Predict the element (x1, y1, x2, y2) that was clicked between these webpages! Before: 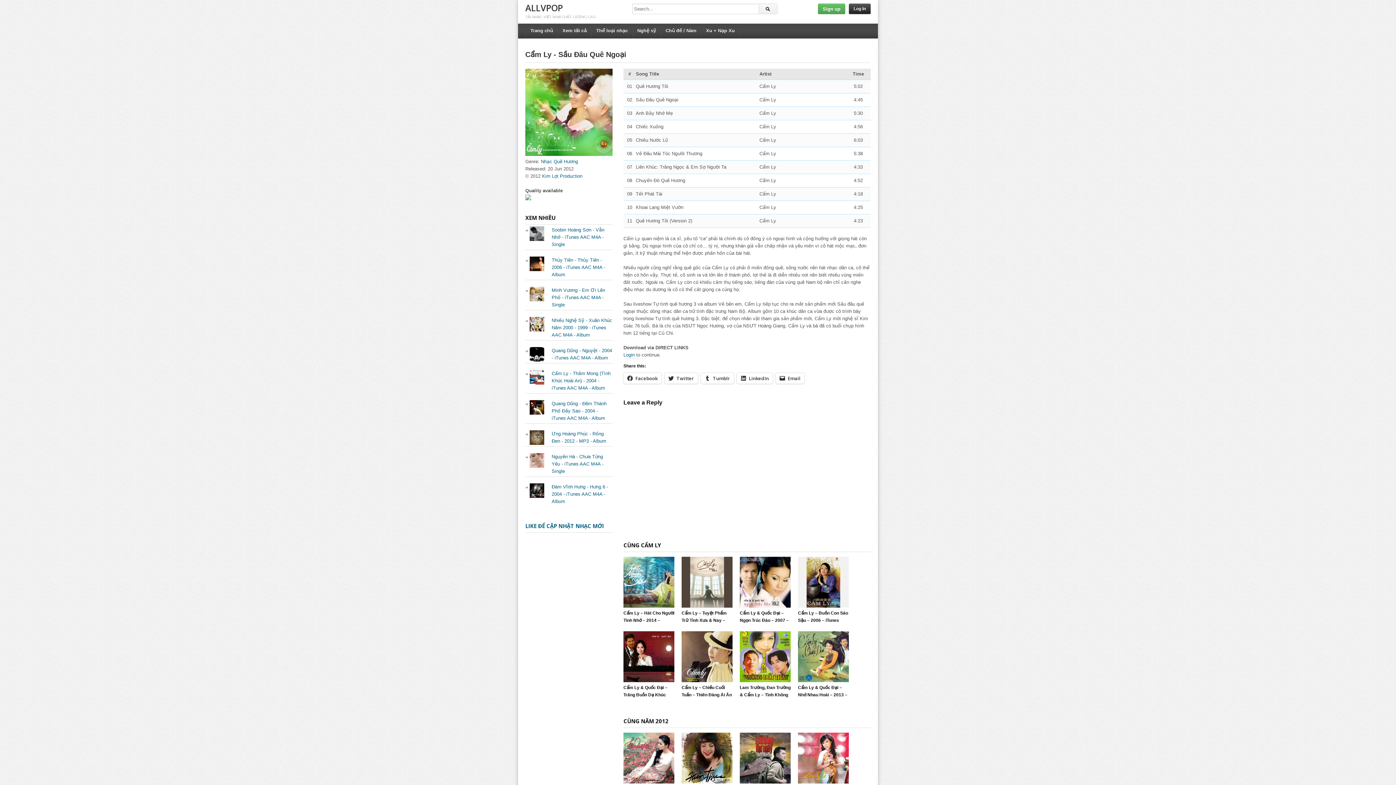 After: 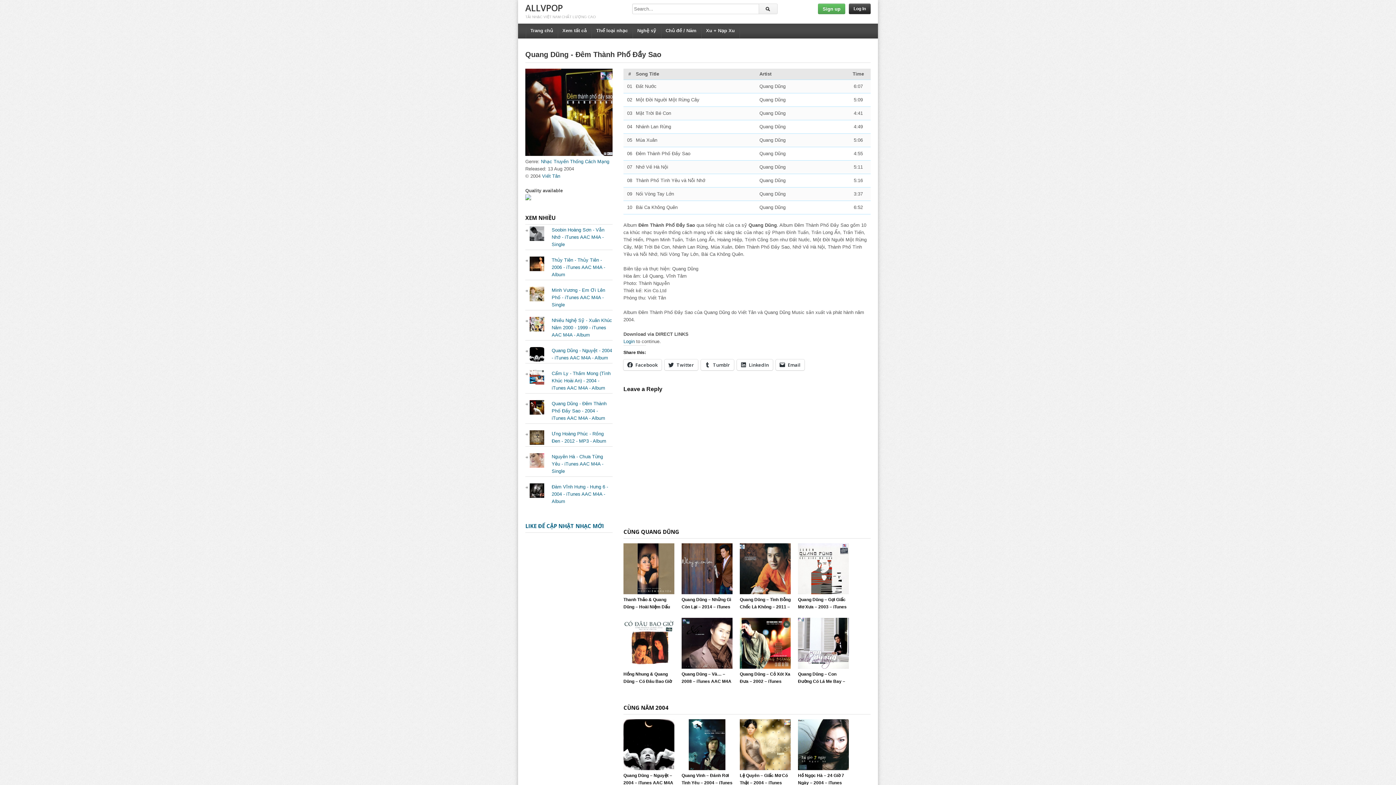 Action: label: Quang Dũng - Đêm Thành Phố Đầy Sao - 2004 - iTunes AAC M4A - Album bbox: (551, 401, 606, 421)